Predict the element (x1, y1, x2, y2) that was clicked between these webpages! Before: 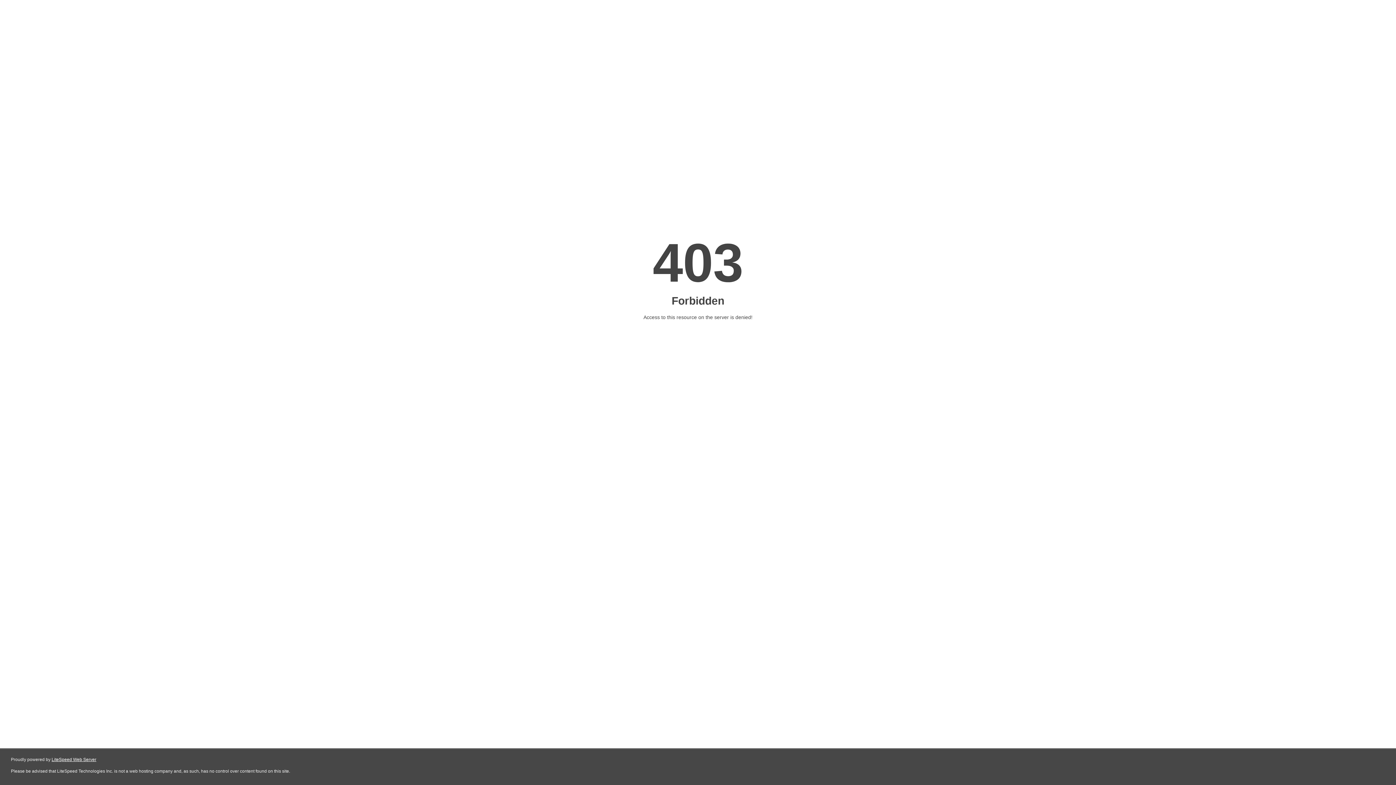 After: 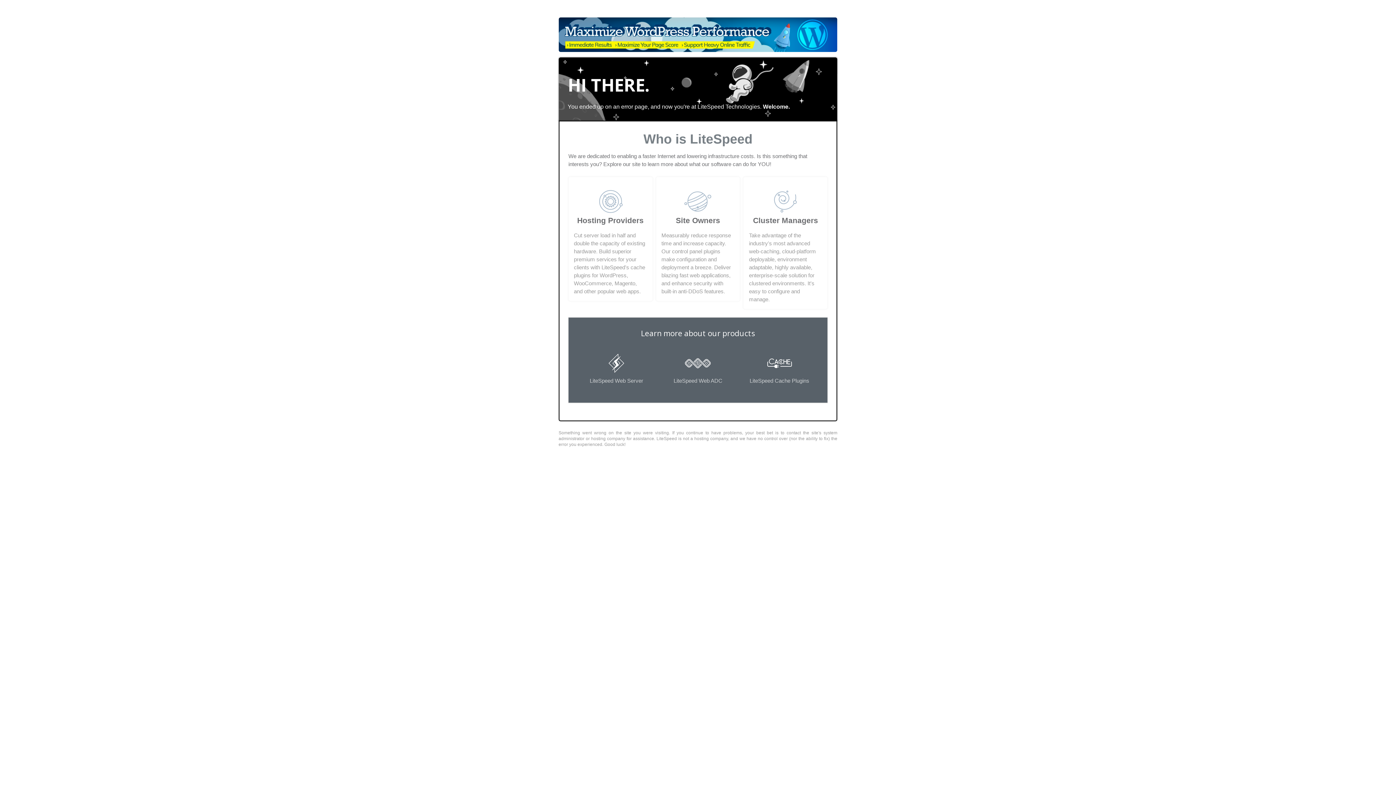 Action: bbox: (51, 757, 96, 762) label: LiteSpeed Web Server